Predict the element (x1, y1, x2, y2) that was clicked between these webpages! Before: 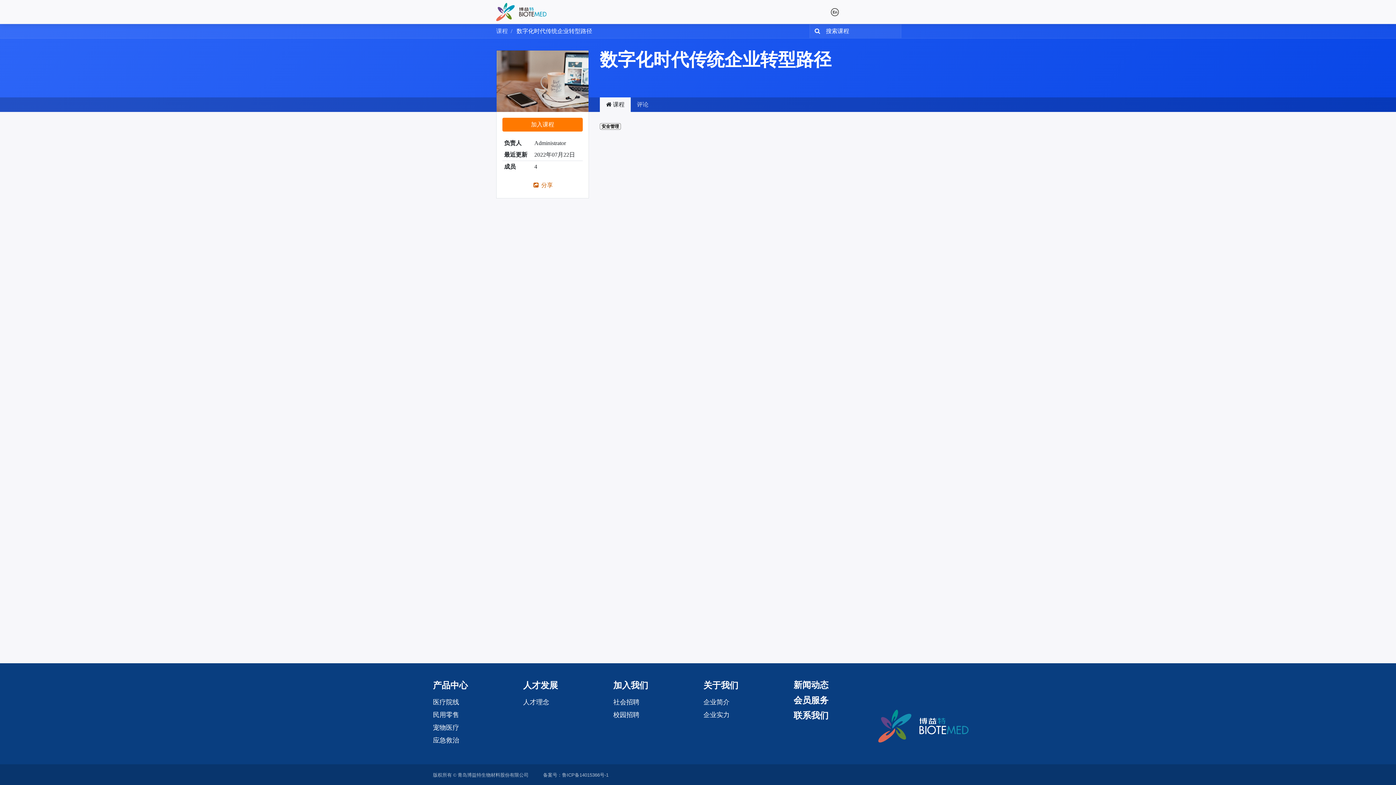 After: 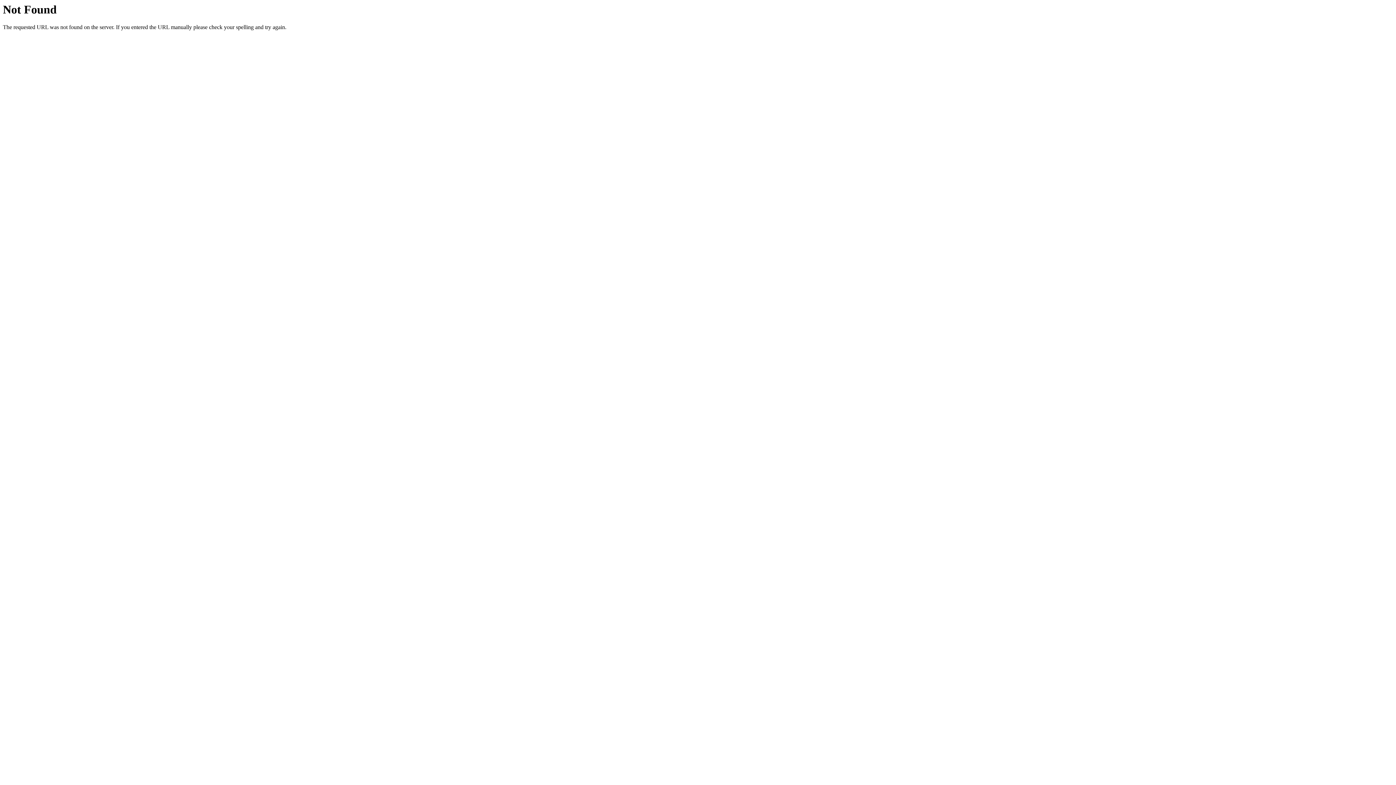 Action: label: 社会招聘 bbox: (613, 696, 692, 709)